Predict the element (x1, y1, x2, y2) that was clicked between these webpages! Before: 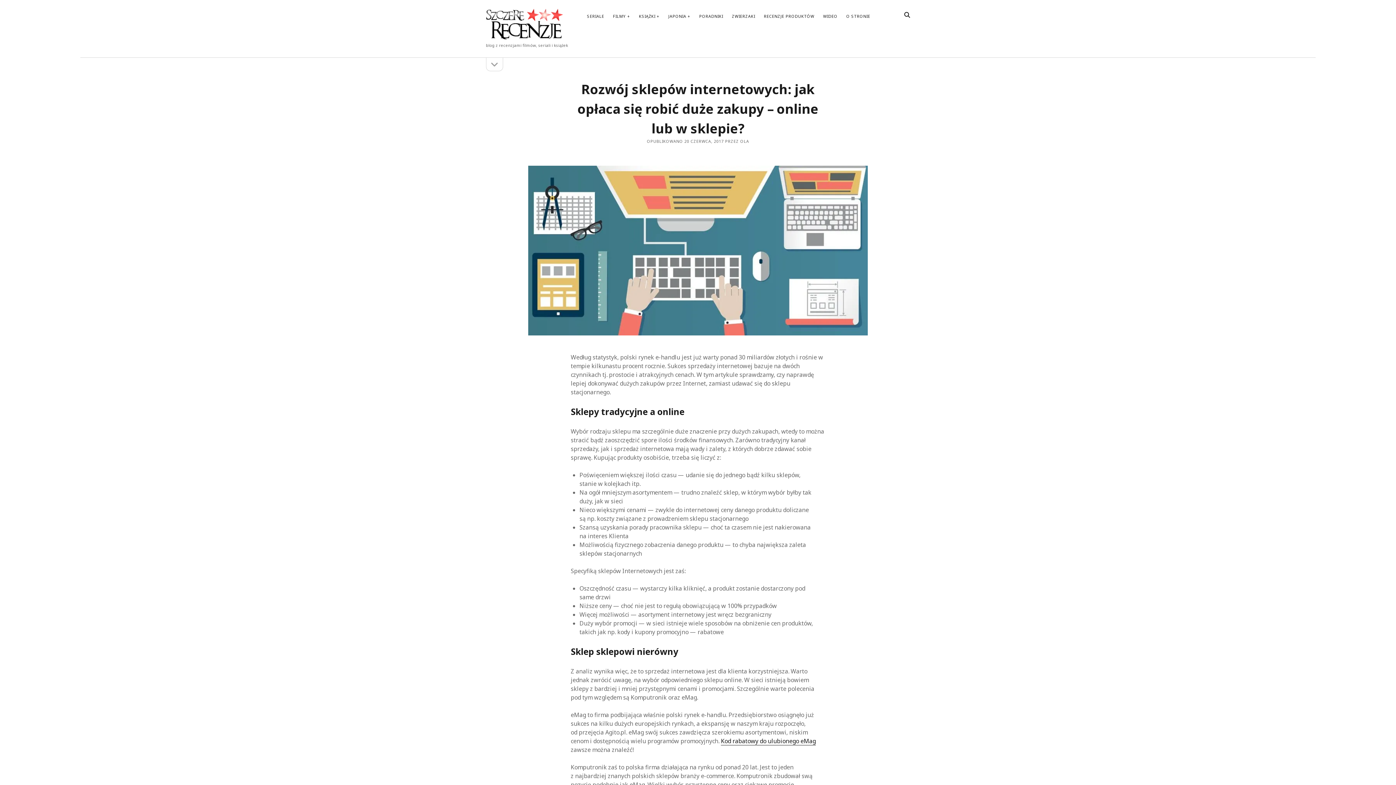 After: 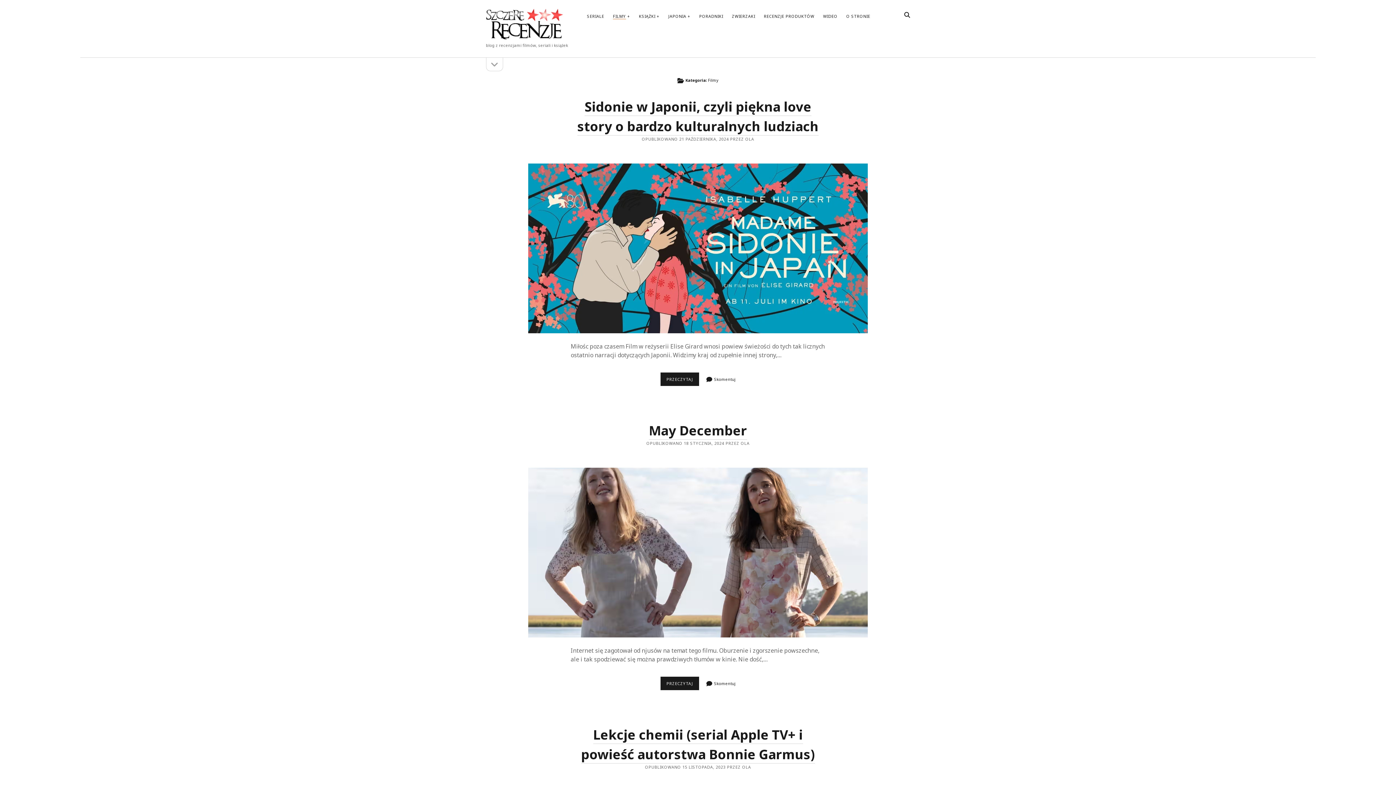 Action: bbox: (613, 13, 630, 19) label: FILMY